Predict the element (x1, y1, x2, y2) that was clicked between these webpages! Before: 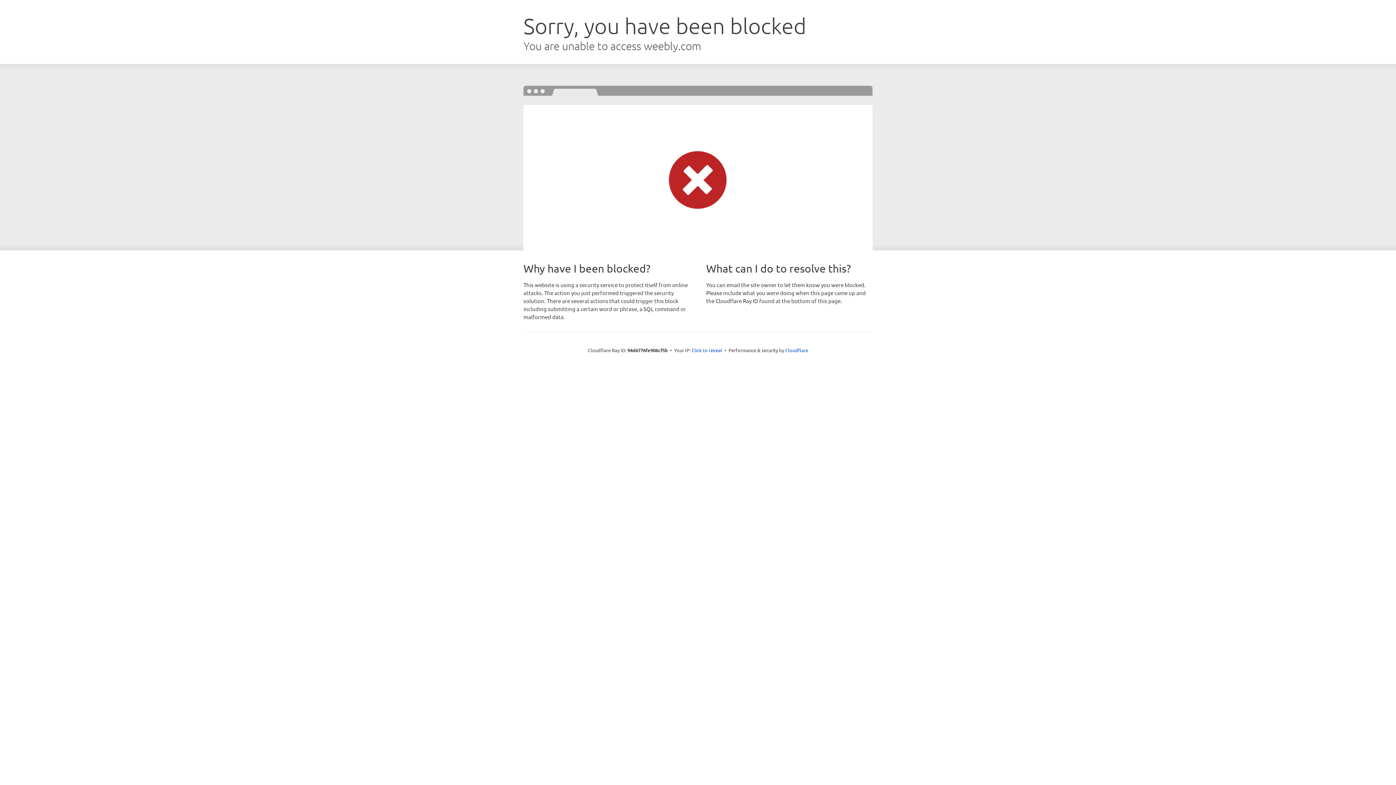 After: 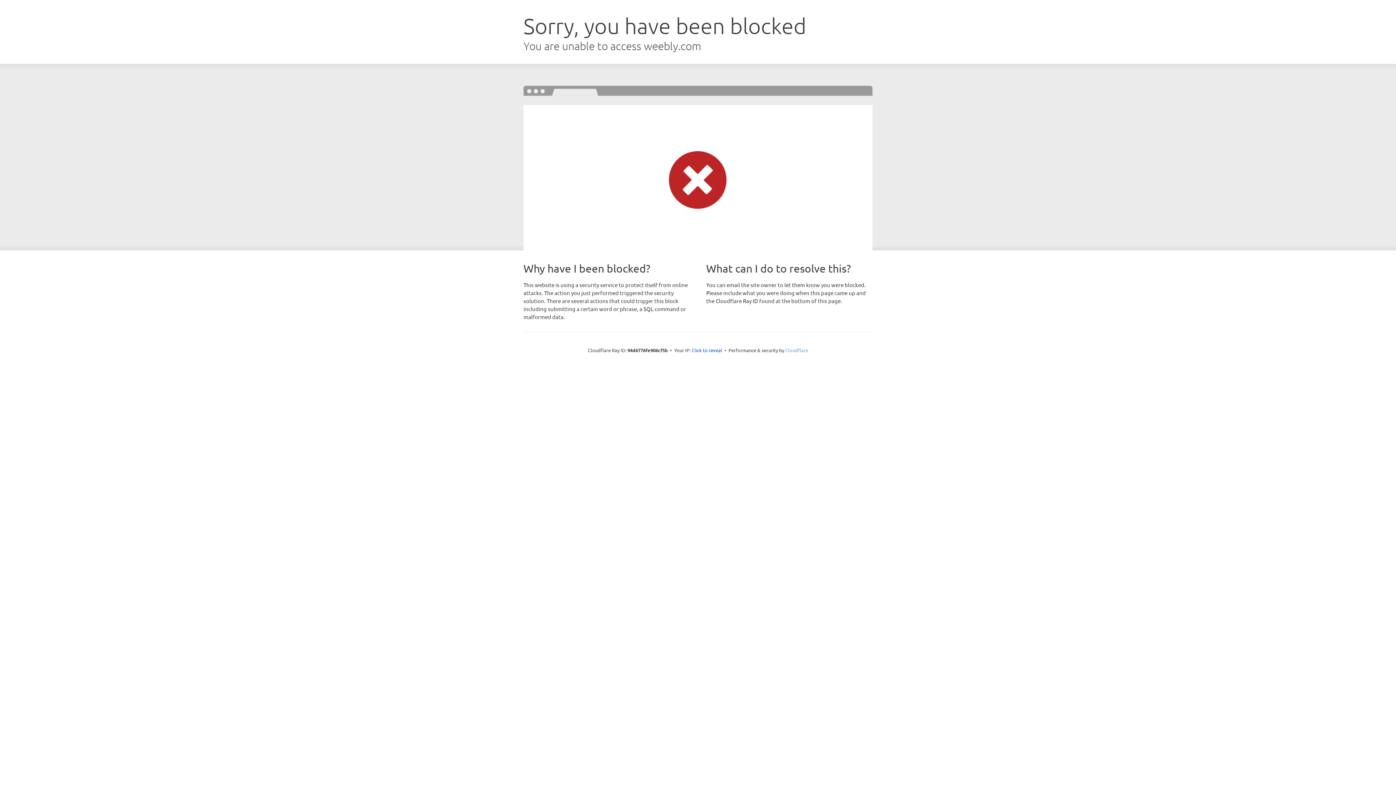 Action: label: Cloudflare bbox: (785, 347, 808, 353)